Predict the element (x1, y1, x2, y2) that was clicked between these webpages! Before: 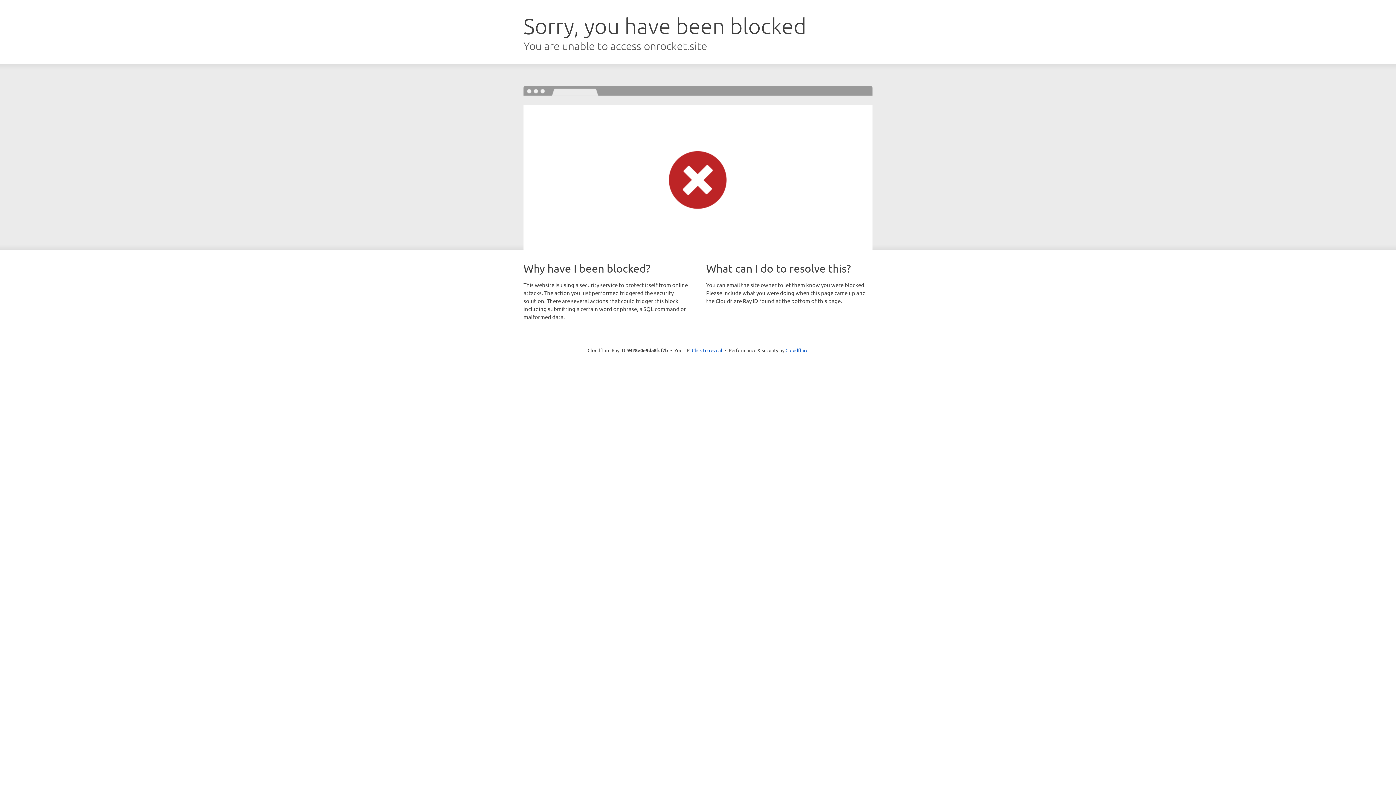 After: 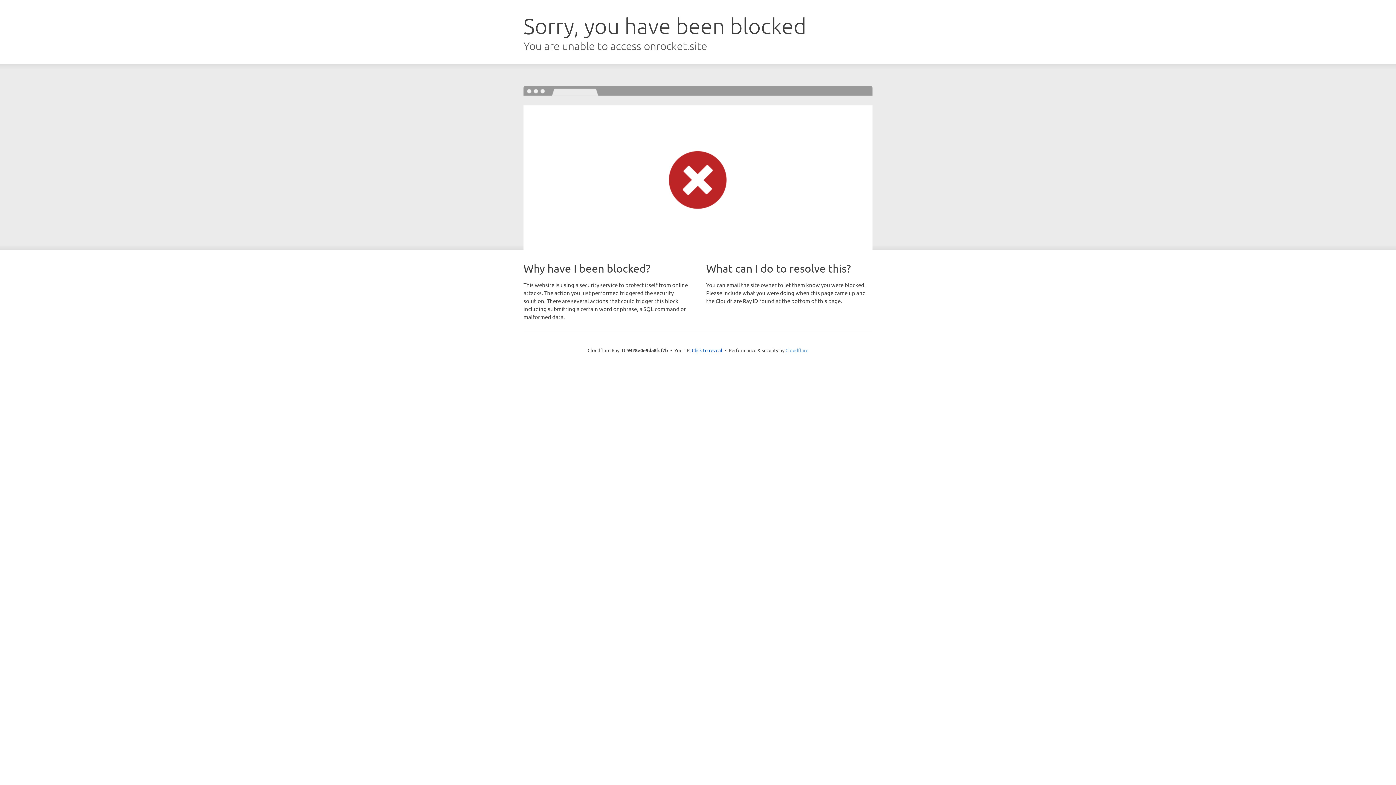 Action: label: Cloudflare bbox: (785, 347, 808, 353)